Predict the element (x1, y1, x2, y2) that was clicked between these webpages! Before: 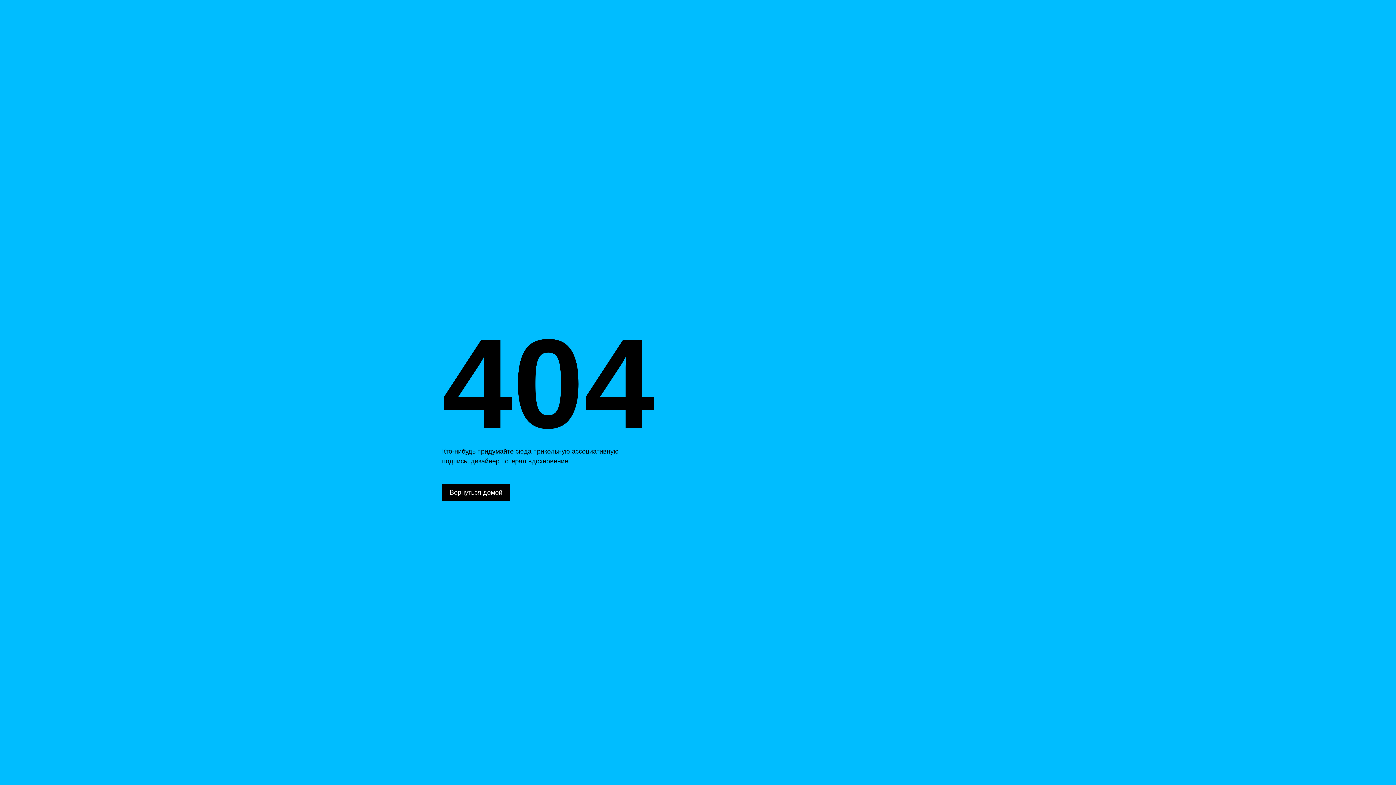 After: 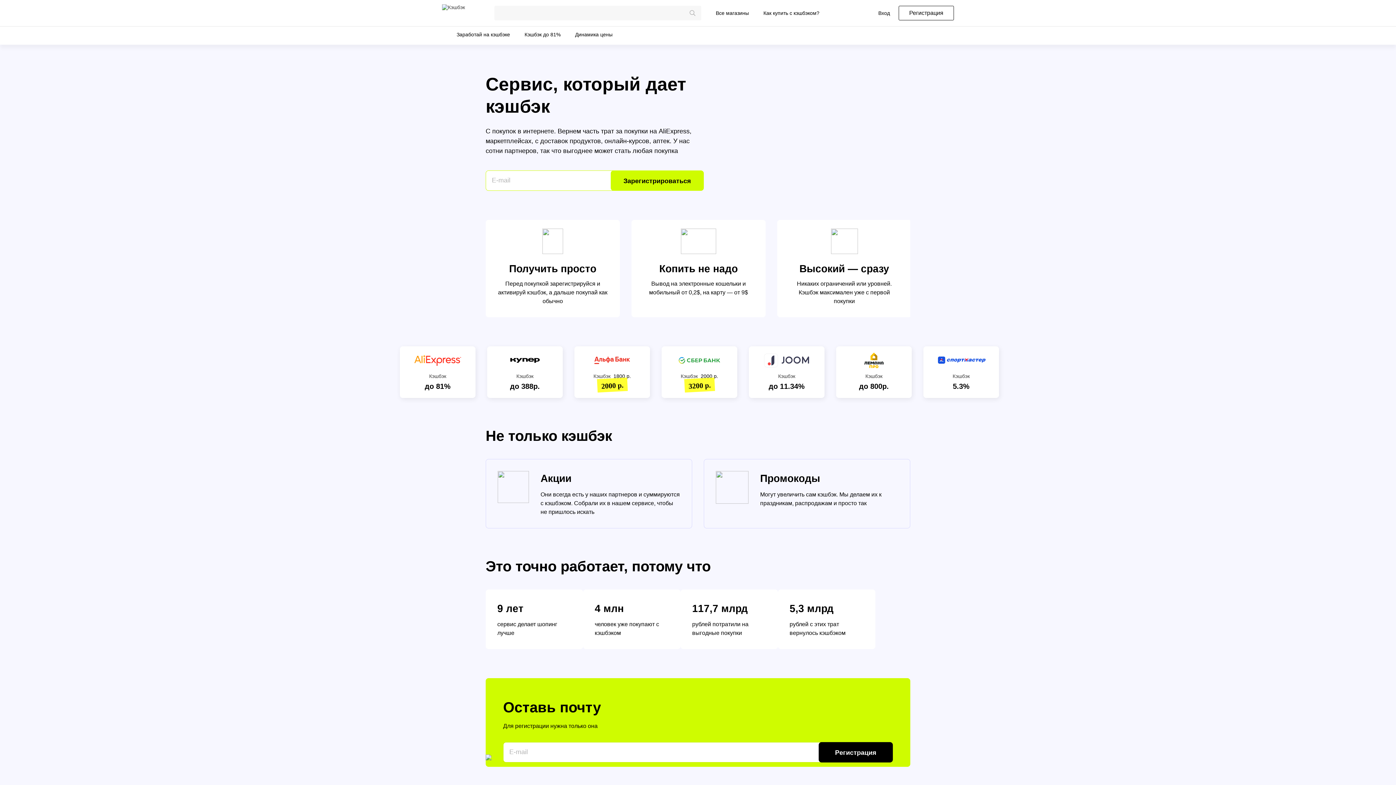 Action: bbox: (442, 484, 510, 501) label: Вернуться домой